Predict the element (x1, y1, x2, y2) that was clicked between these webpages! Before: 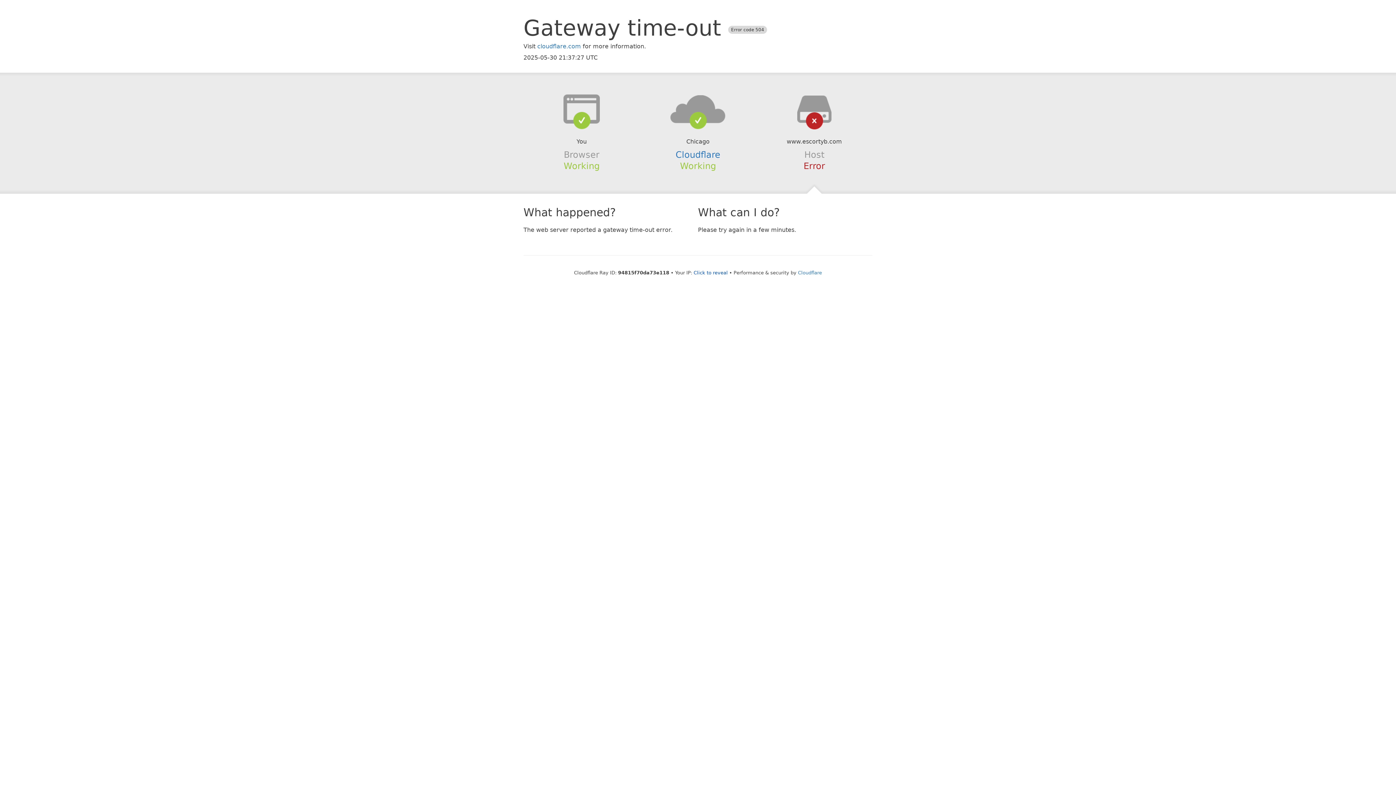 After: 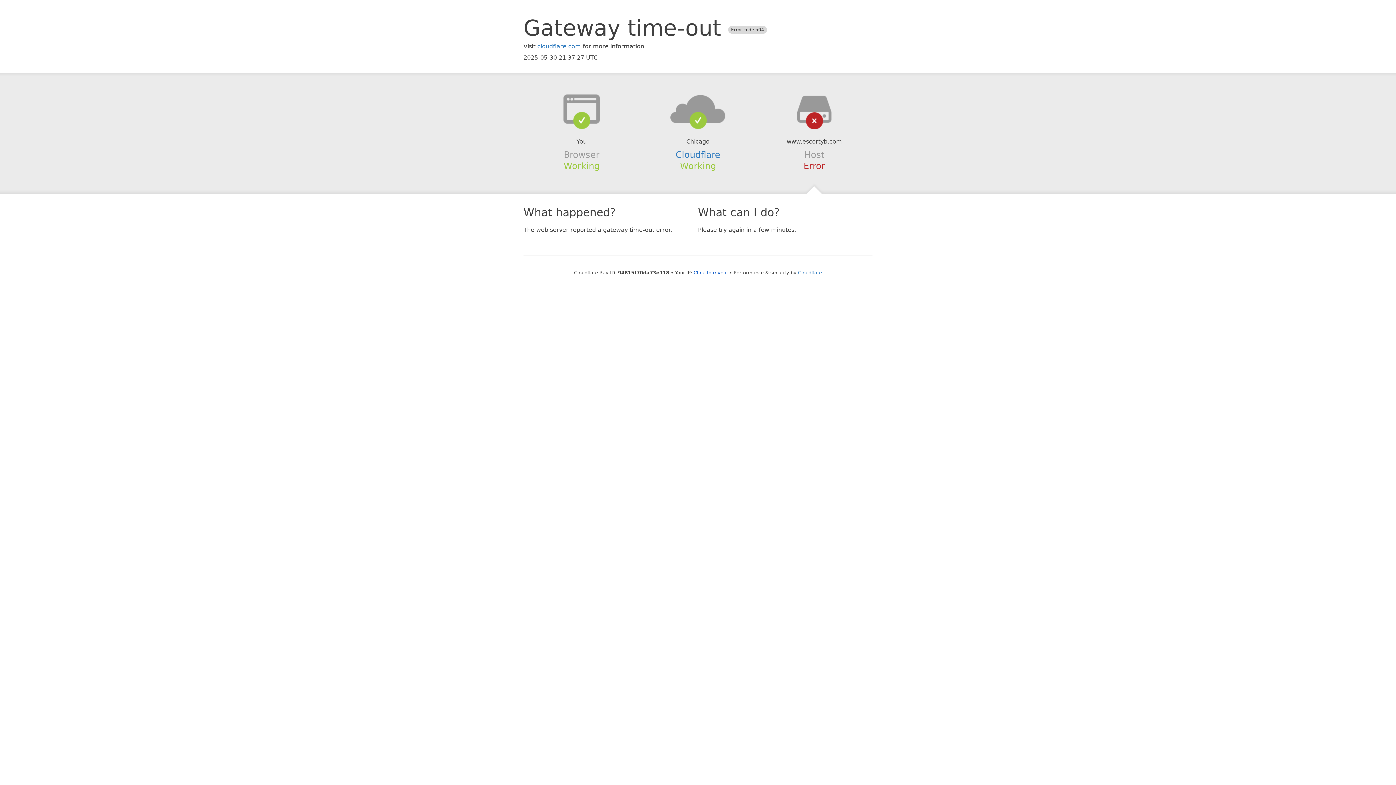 Action: bbox: (639, 94, 756, 123)